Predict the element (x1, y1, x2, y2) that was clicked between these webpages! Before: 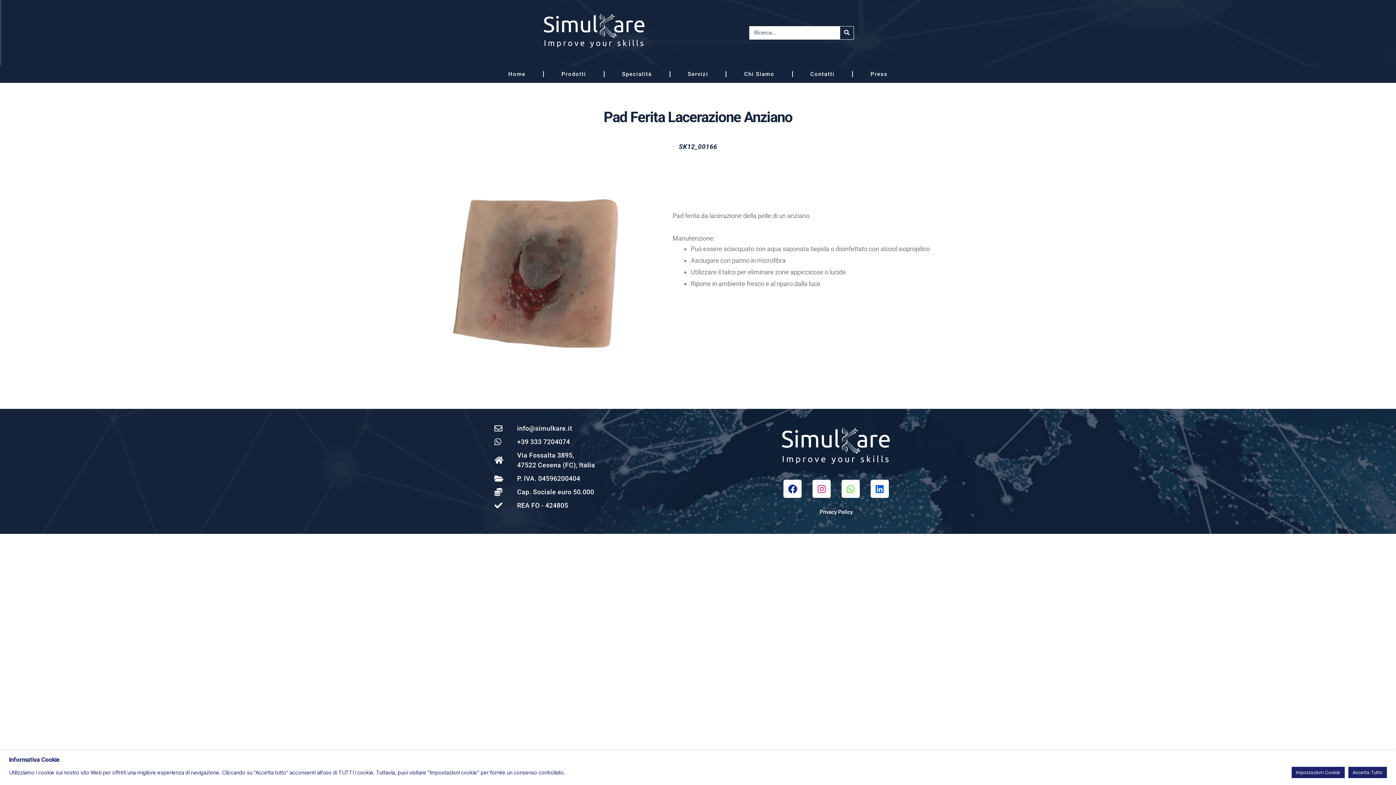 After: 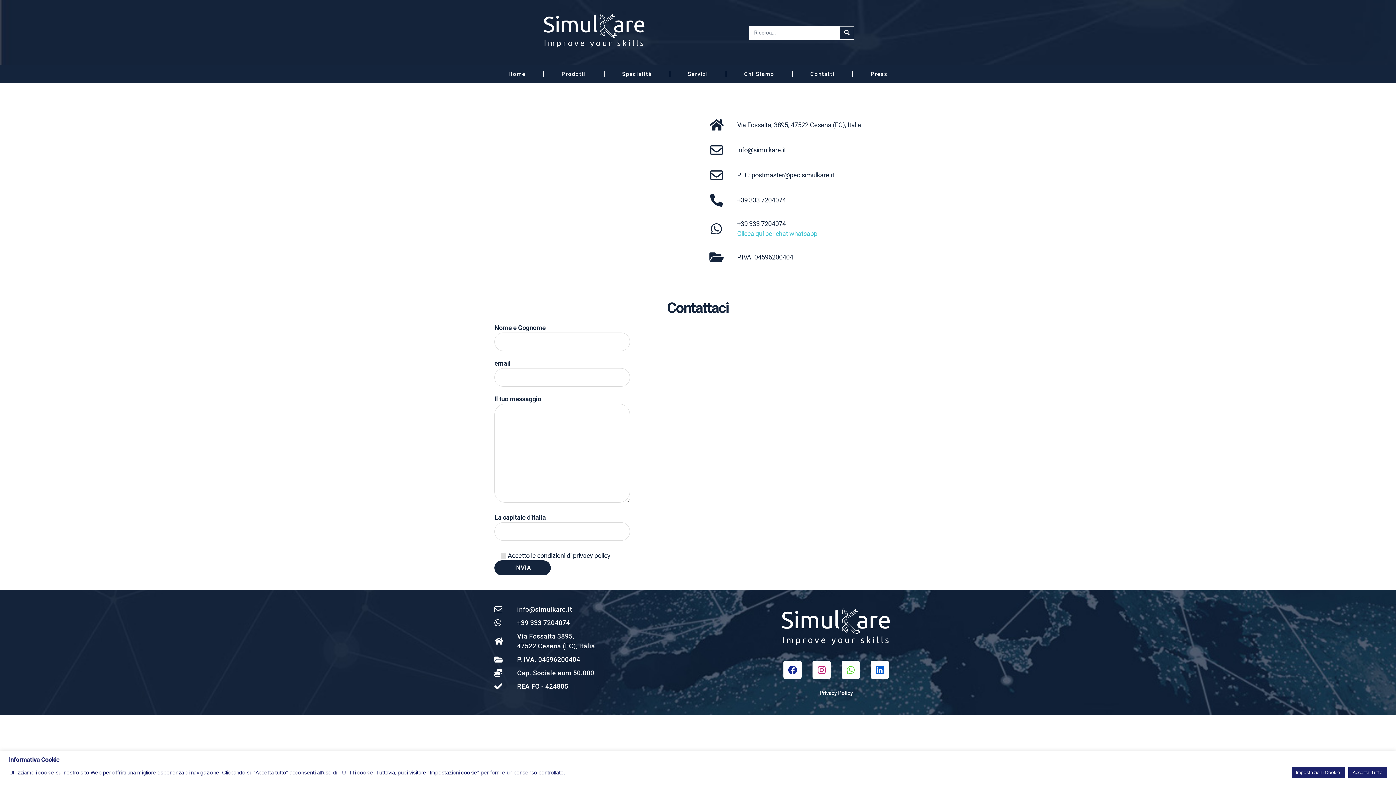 Action: label: Contatti bbox: (792, 65, 852, 82)